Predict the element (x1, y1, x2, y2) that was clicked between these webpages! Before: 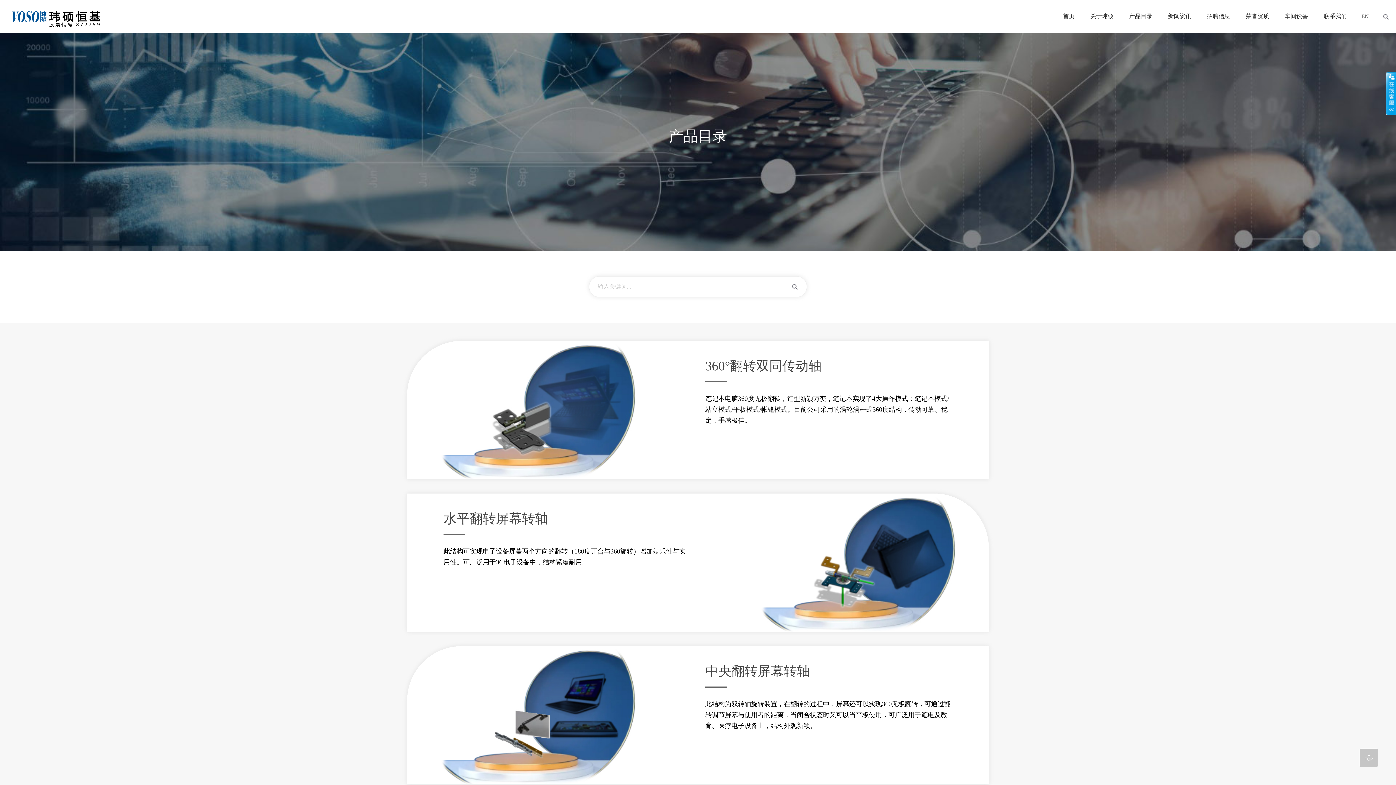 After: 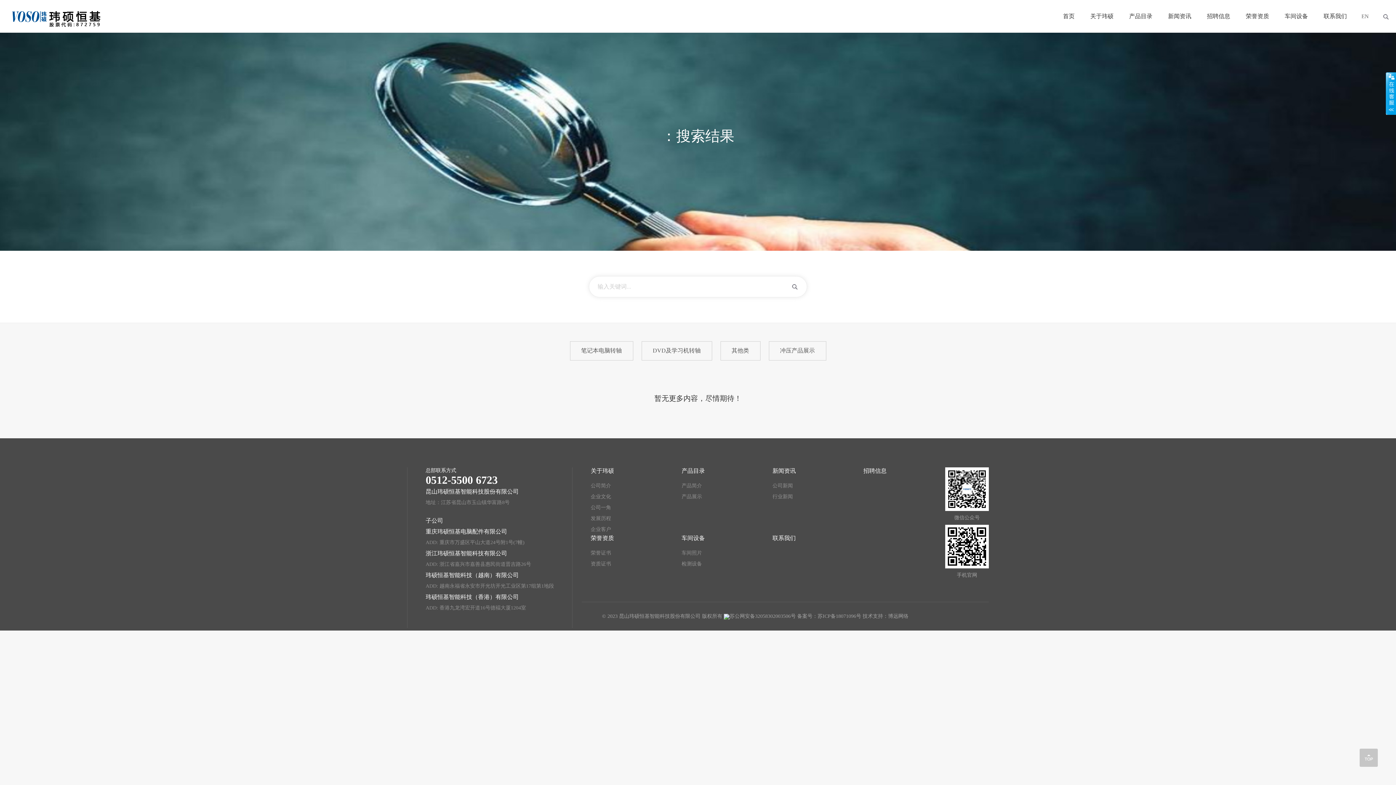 Action: bbox: (784, 276, 805, 297)